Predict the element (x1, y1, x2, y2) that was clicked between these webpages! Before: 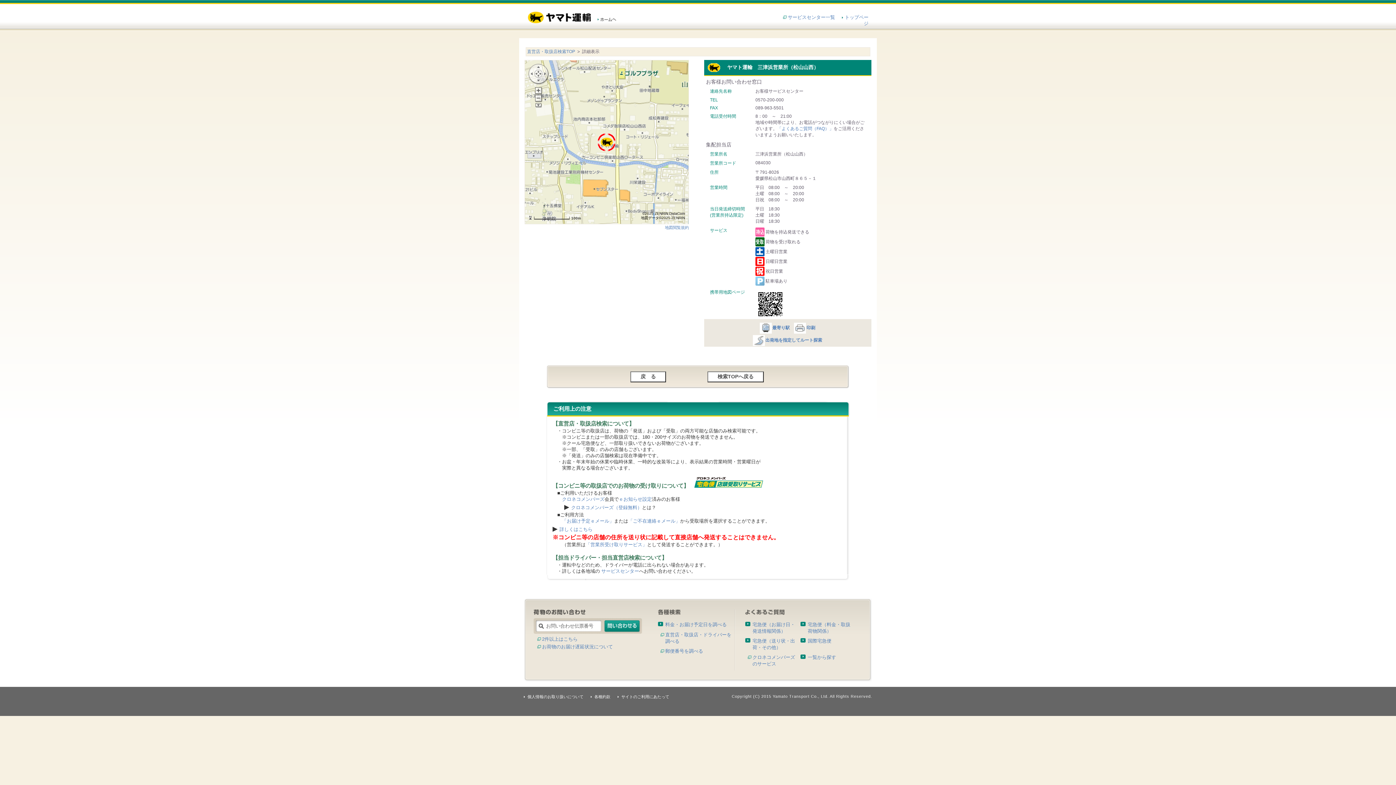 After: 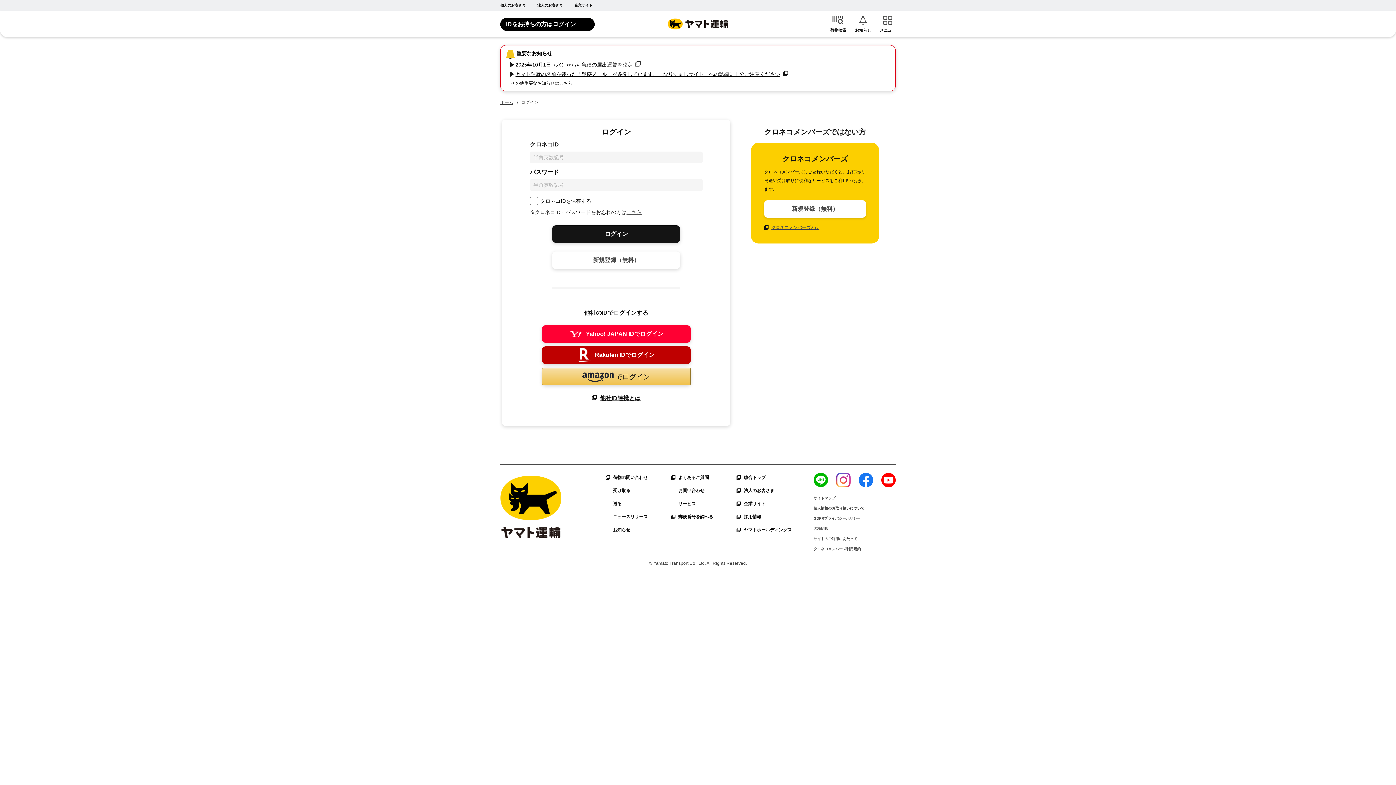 Action: label: クロネコメンバーズ（登録無料） bbox: (571, 505, 642, 510)